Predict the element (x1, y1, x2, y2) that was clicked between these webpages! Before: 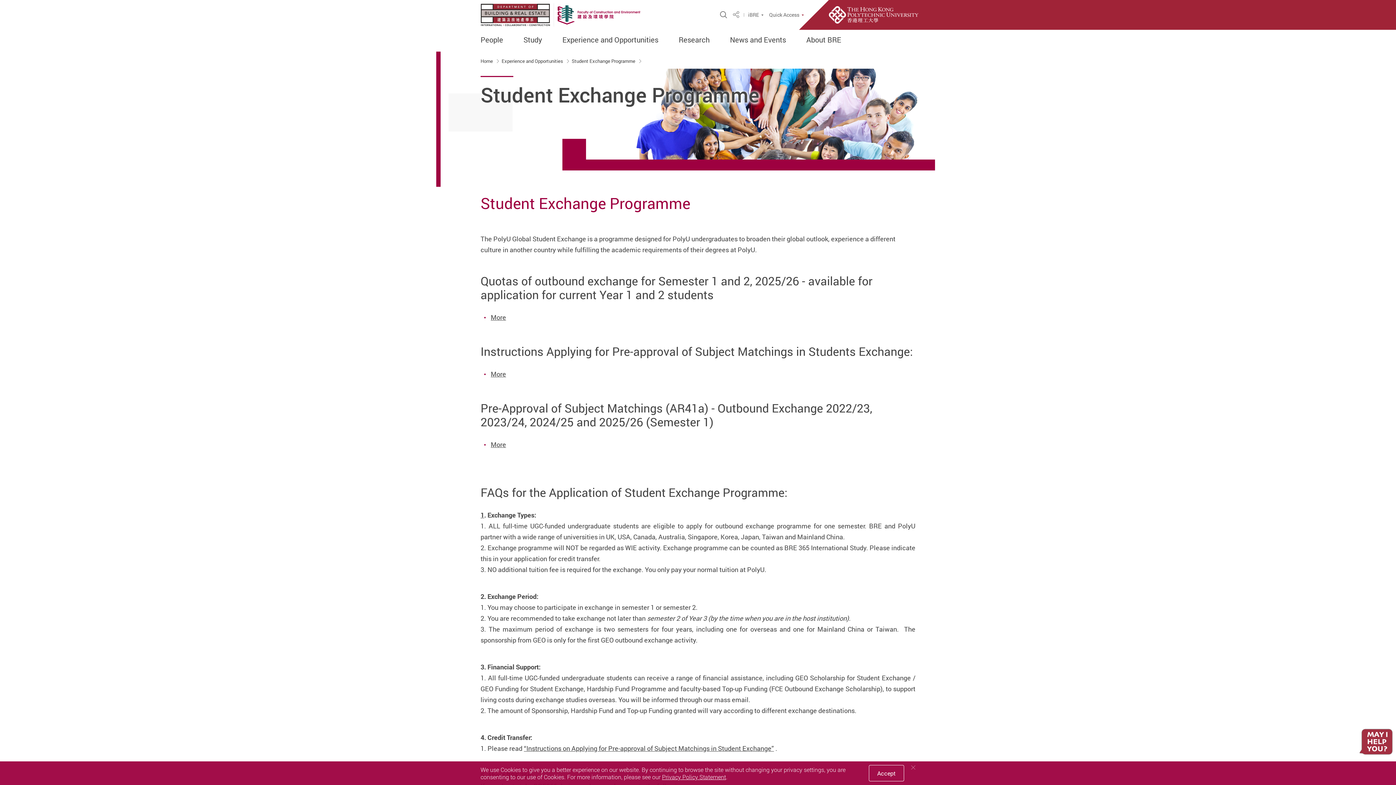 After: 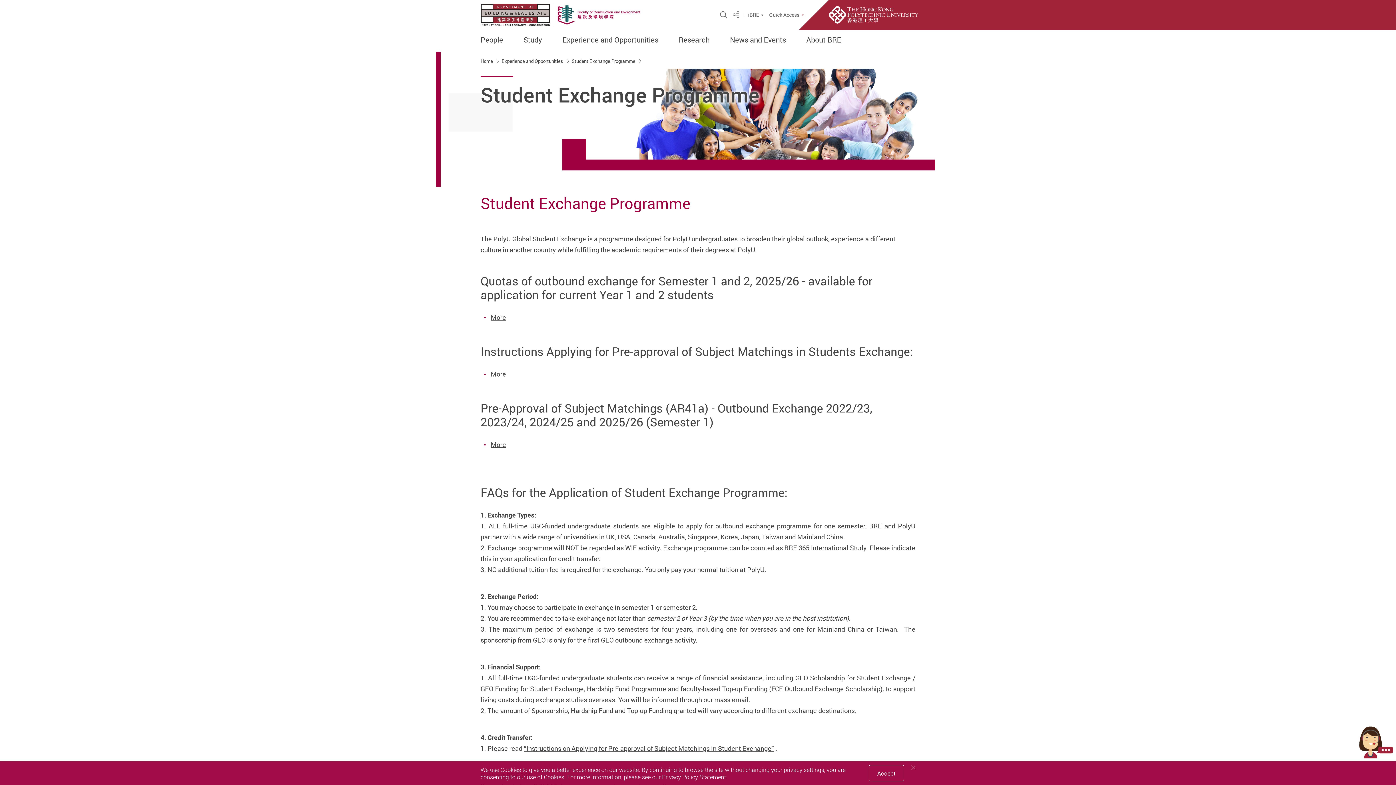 Action: bbox: (662, 773, 726, 781) label: Privacy Policy Statement